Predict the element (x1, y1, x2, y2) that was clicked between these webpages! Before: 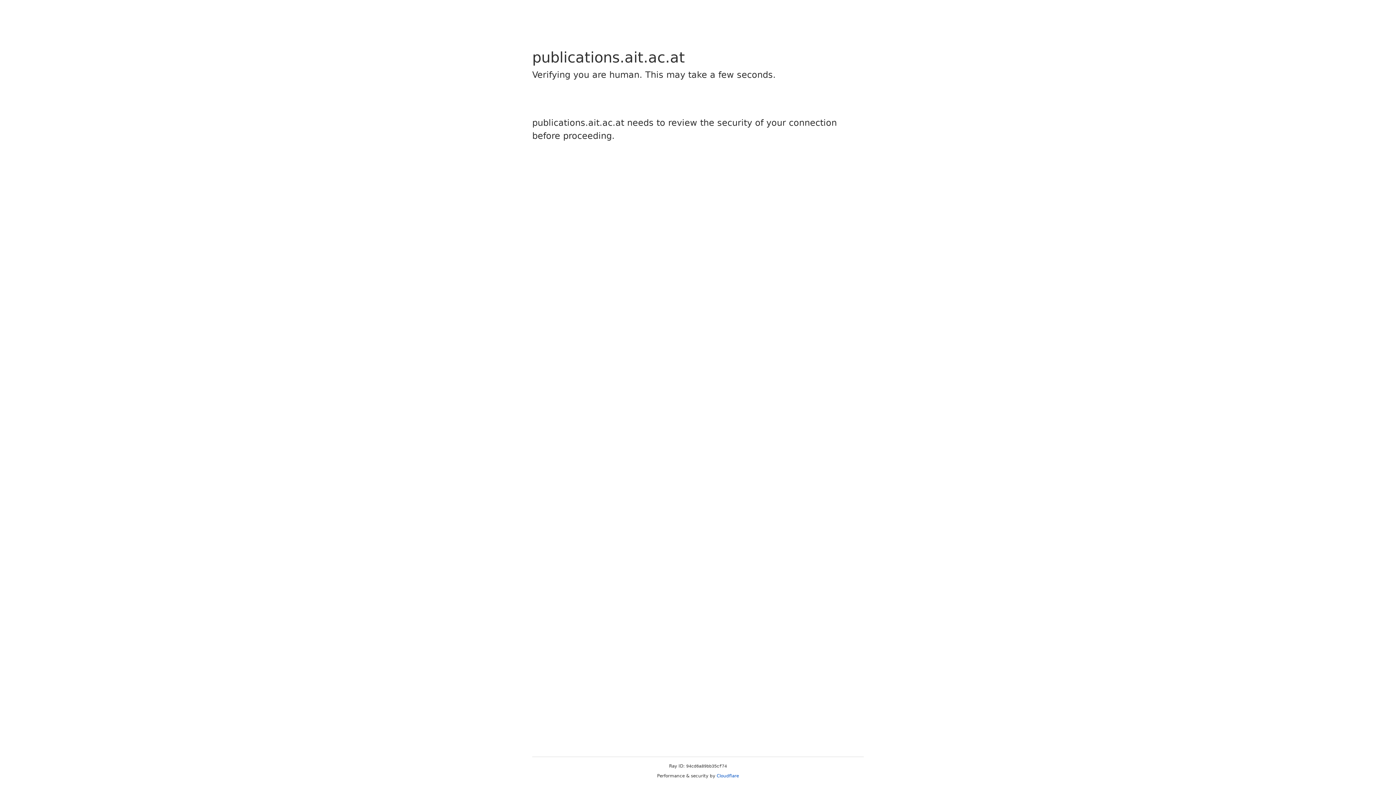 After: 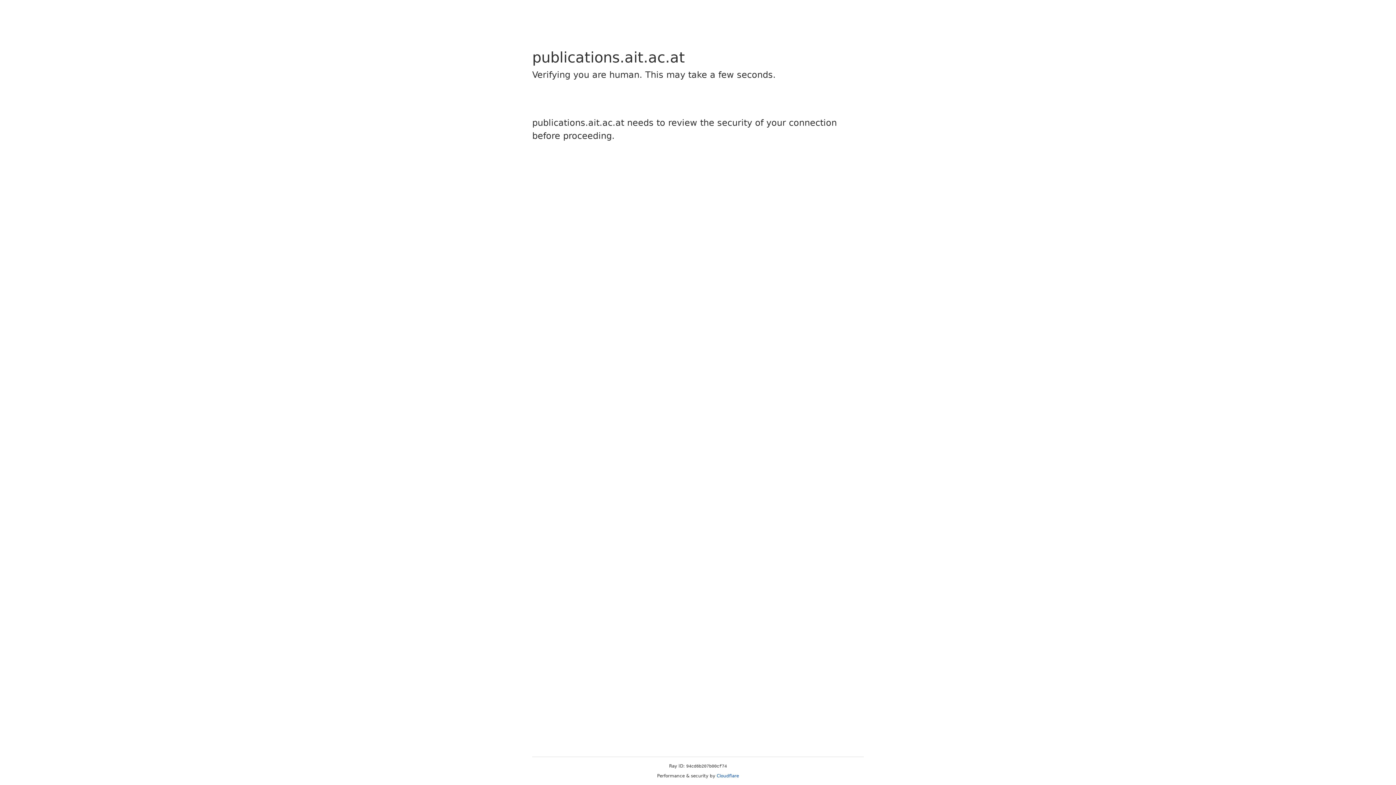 Action: bbox: (716, 773, 739, 778) label: Cloudflare